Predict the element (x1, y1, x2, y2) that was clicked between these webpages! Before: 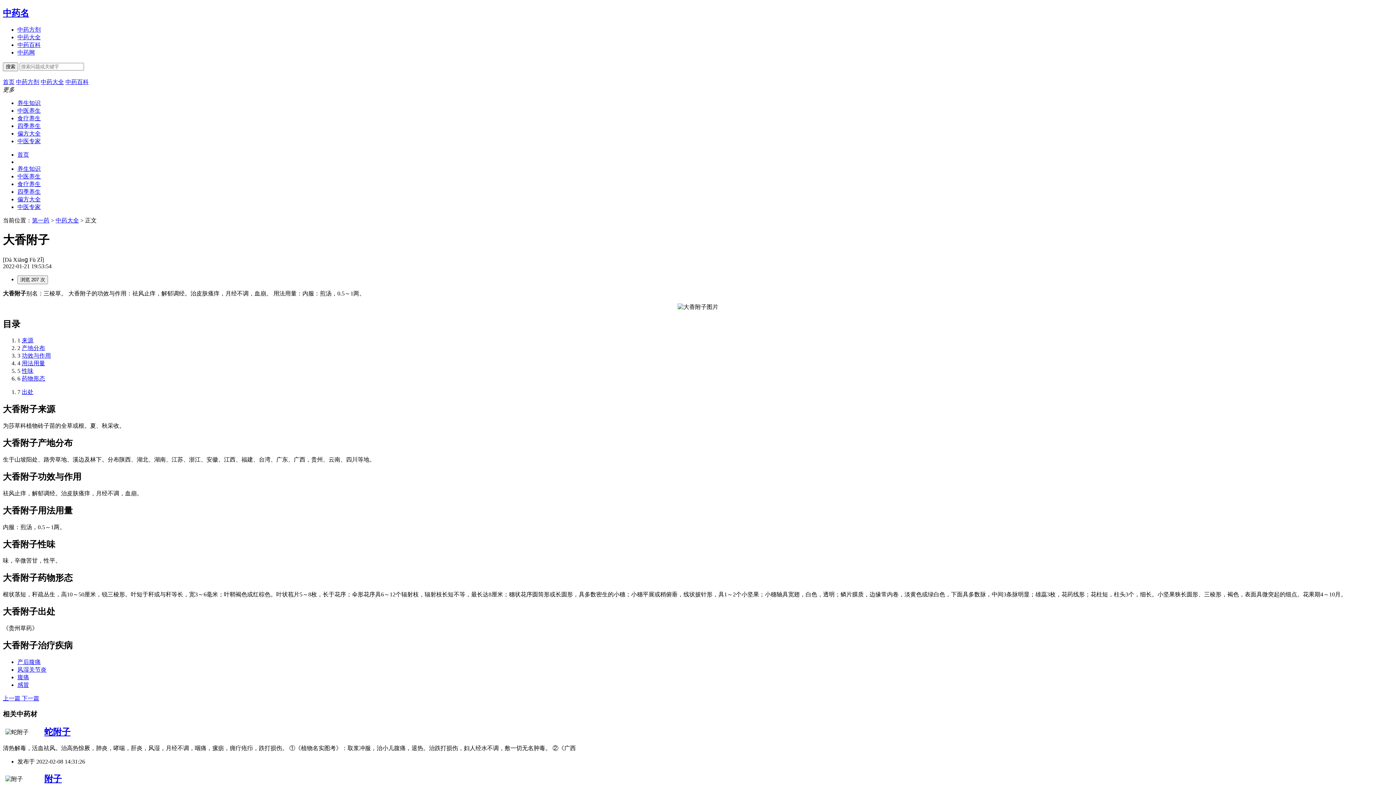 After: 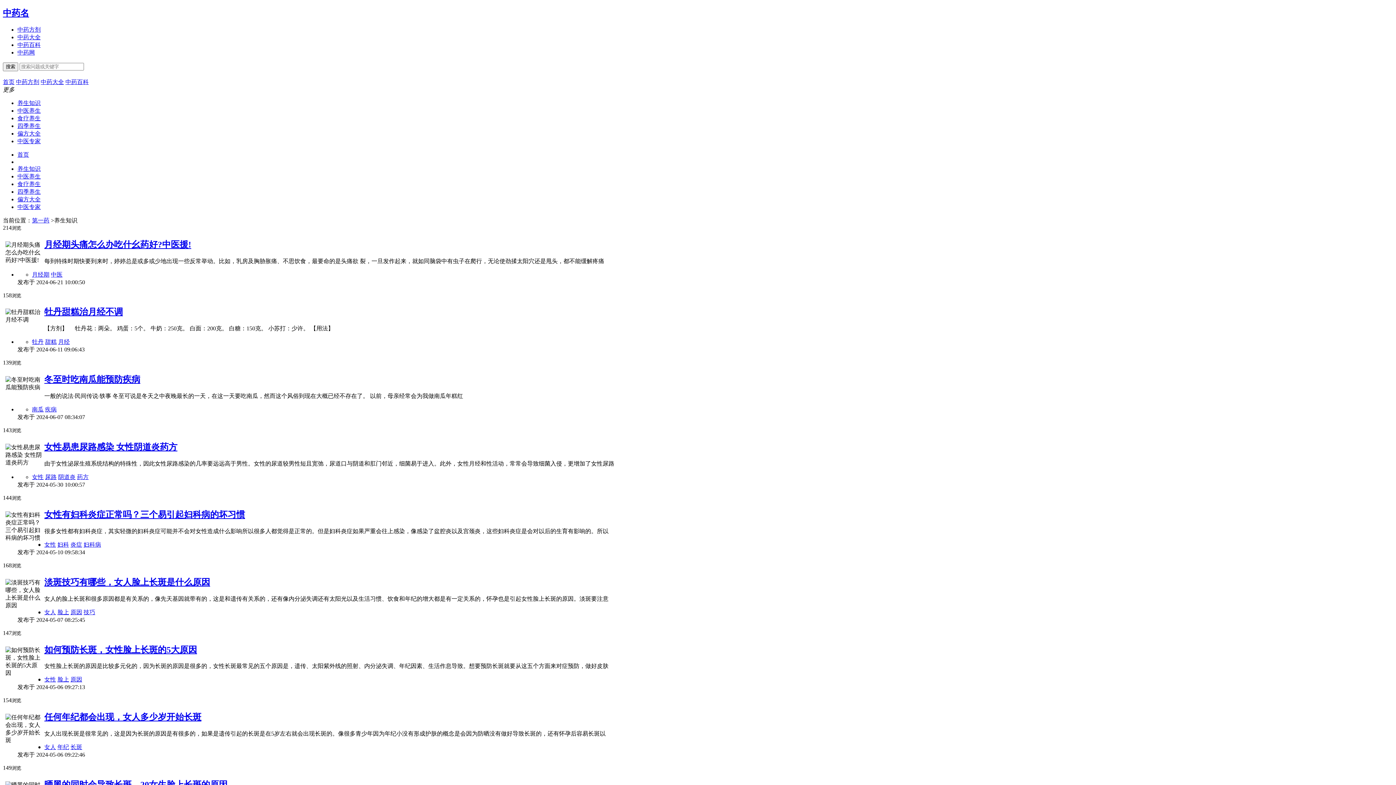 Action: label: 养生知识 bbox: (17, 165, 40, 171)